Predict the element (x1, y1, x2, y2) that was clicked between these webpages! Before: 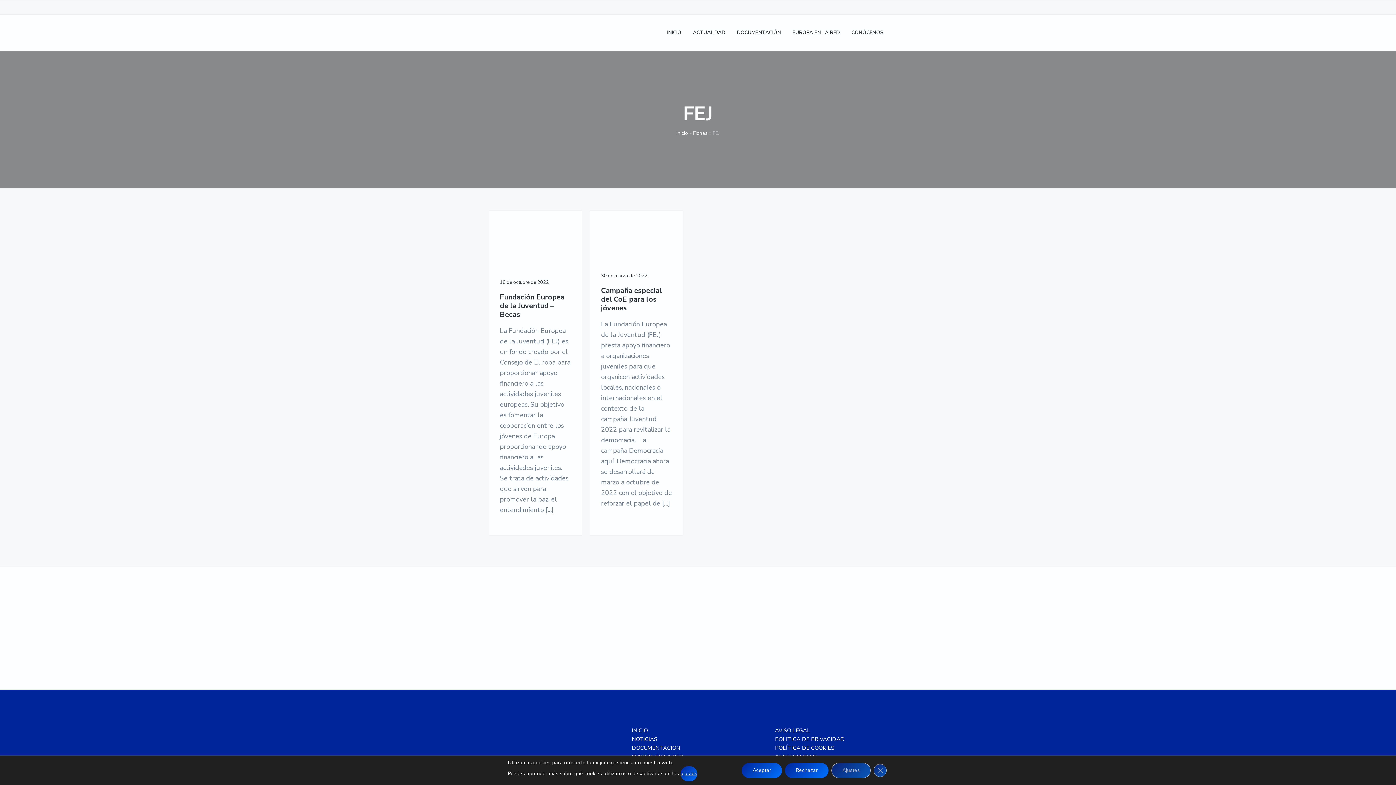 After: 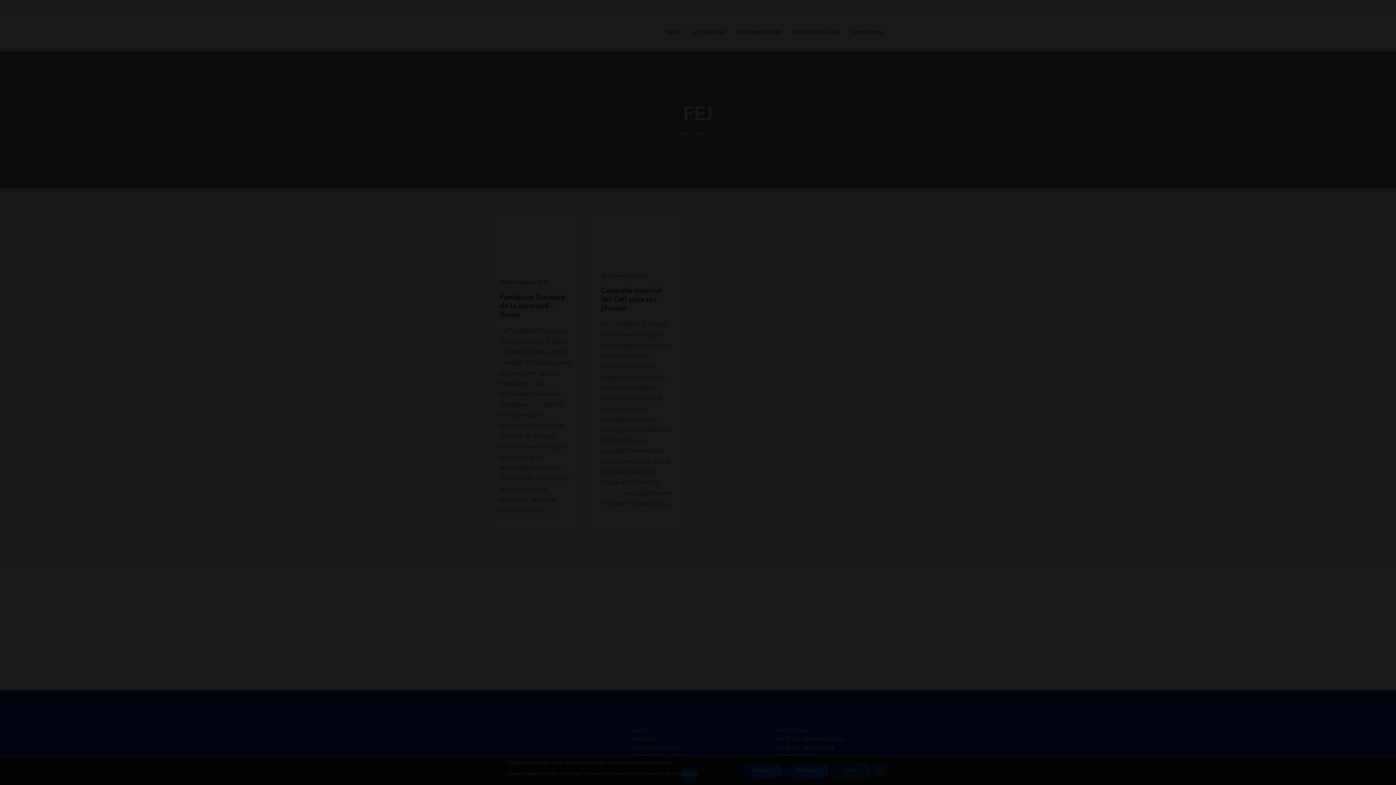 Action: label: Ajustes bbox: (831, 763, 870, 778)